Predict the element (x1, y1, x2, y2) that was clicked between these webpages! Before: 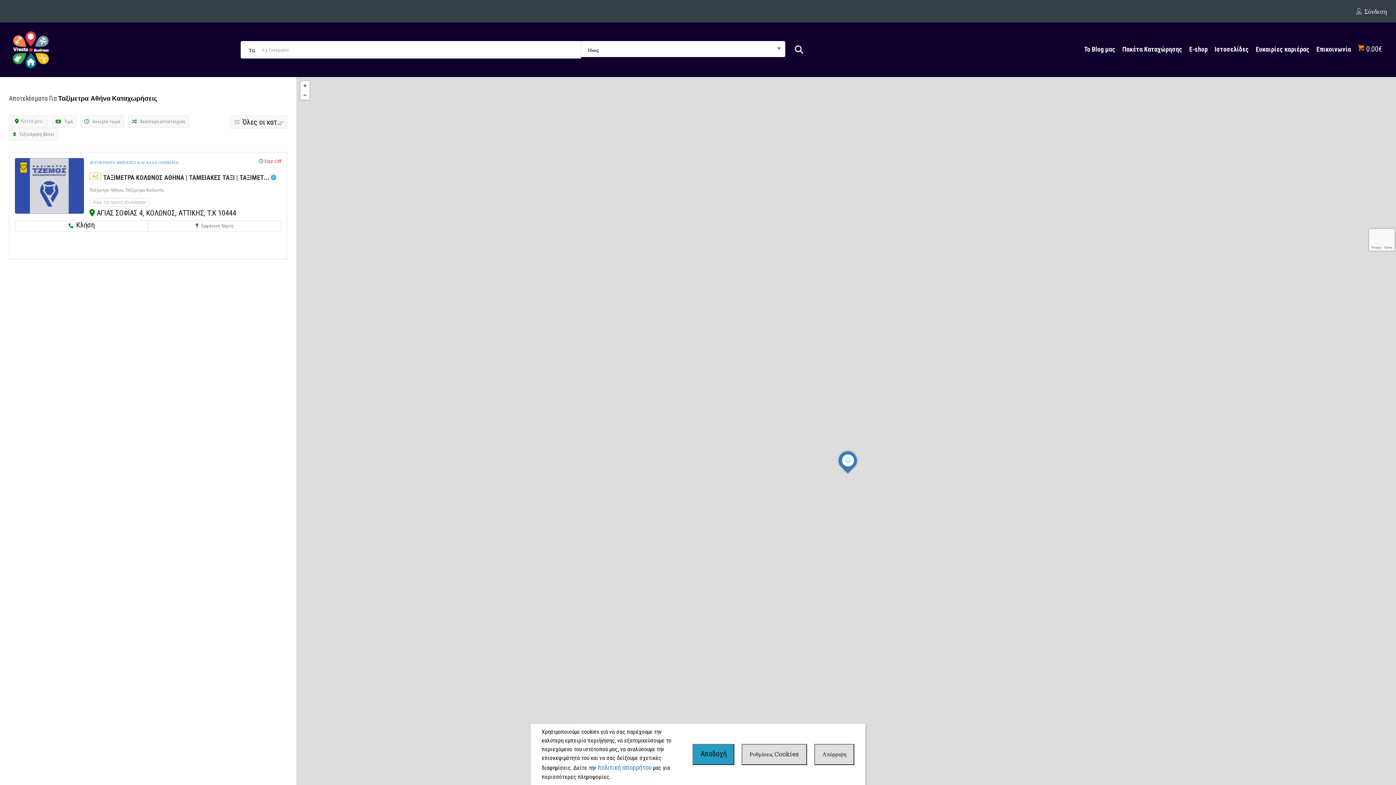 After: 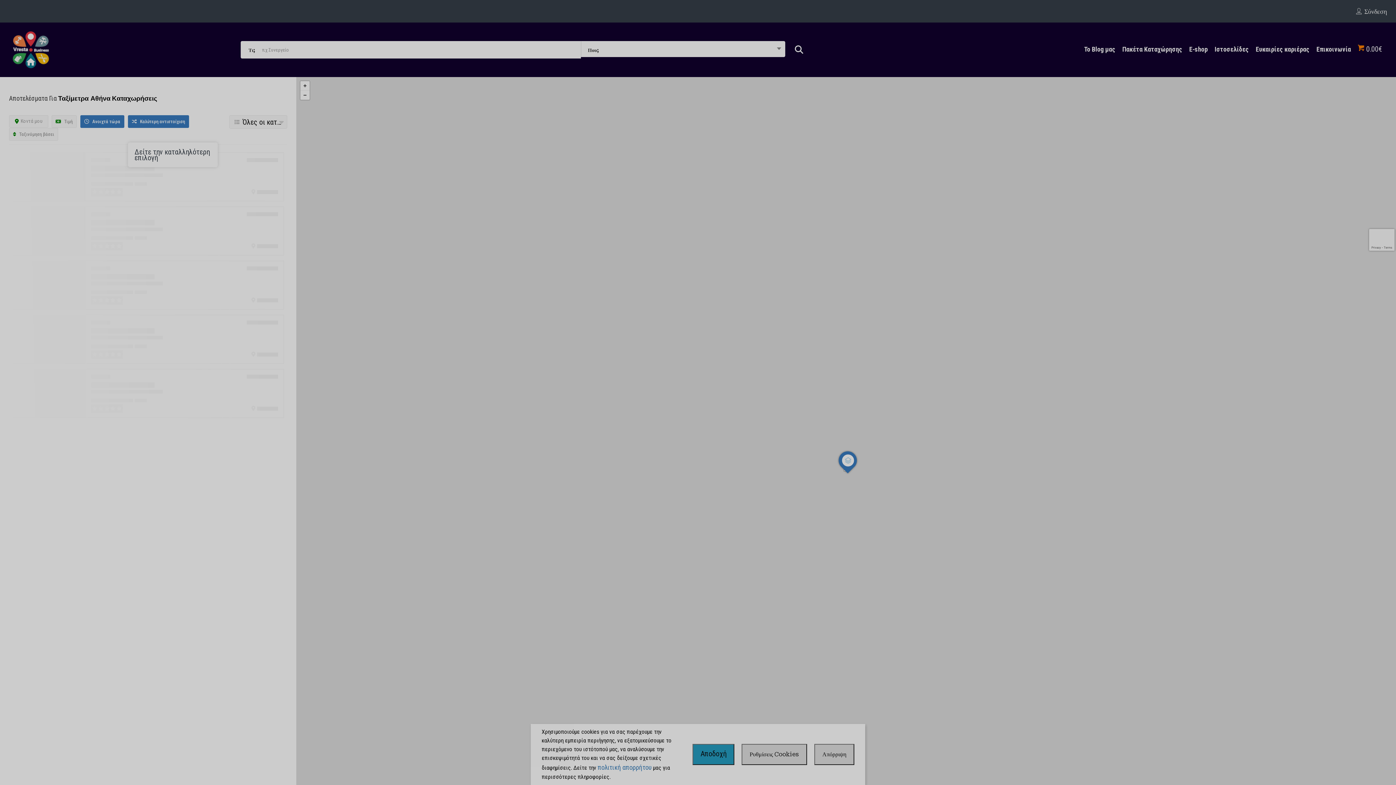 Action: label:  Καλύτερη αντιστοίχιση bbox: (128, 115, 189, 128)